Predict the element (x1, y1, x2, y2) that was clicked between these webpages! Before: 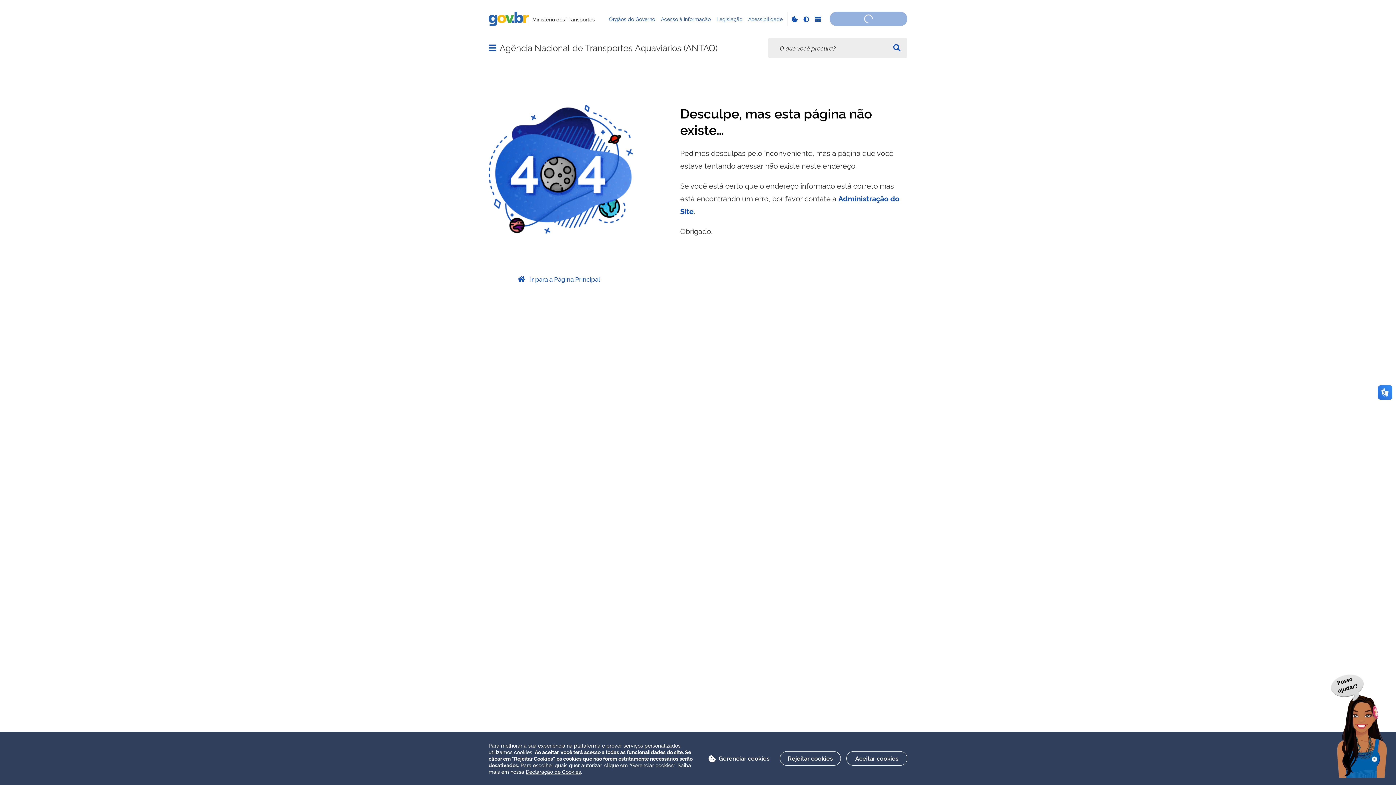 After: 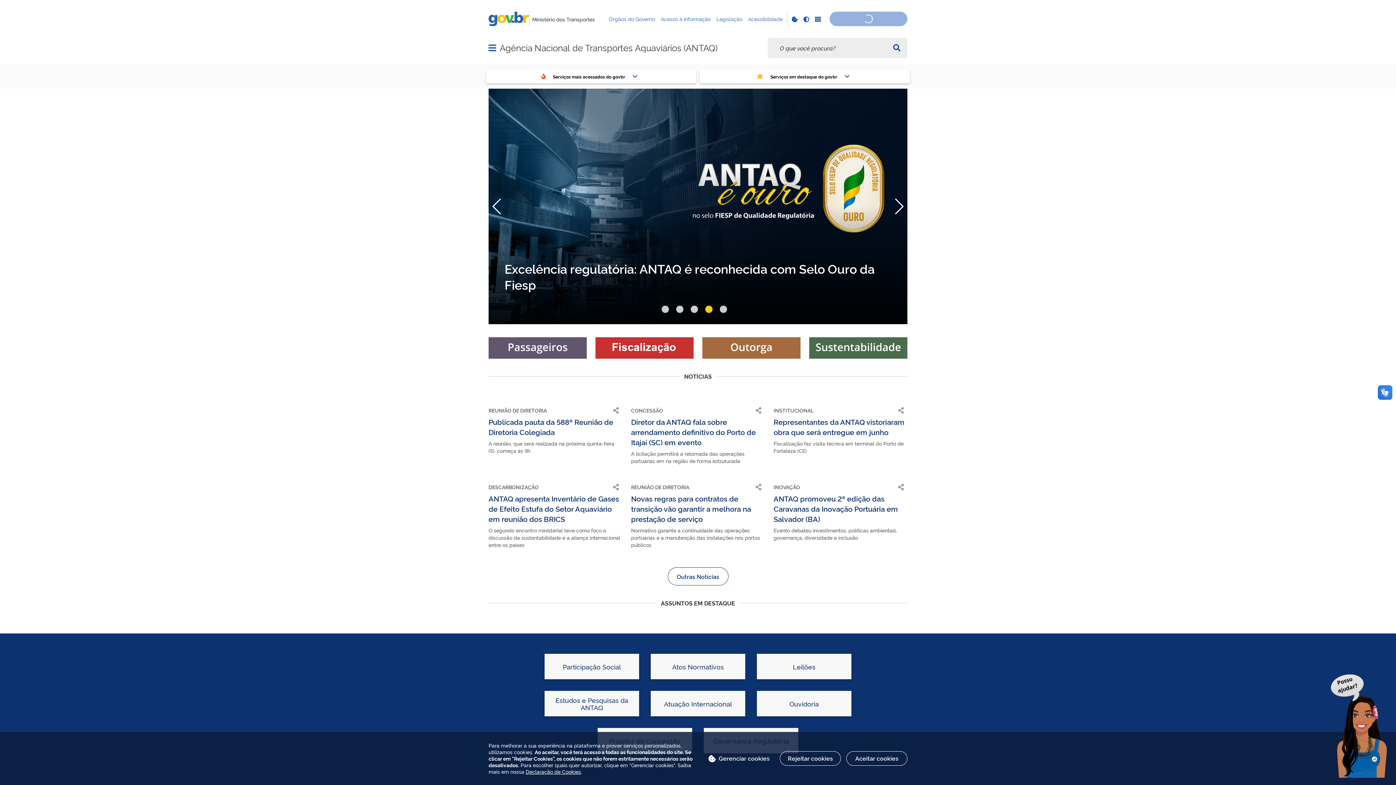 Action: bbox: (517, 273, 605, 285) label:  Ir para a Página Principal